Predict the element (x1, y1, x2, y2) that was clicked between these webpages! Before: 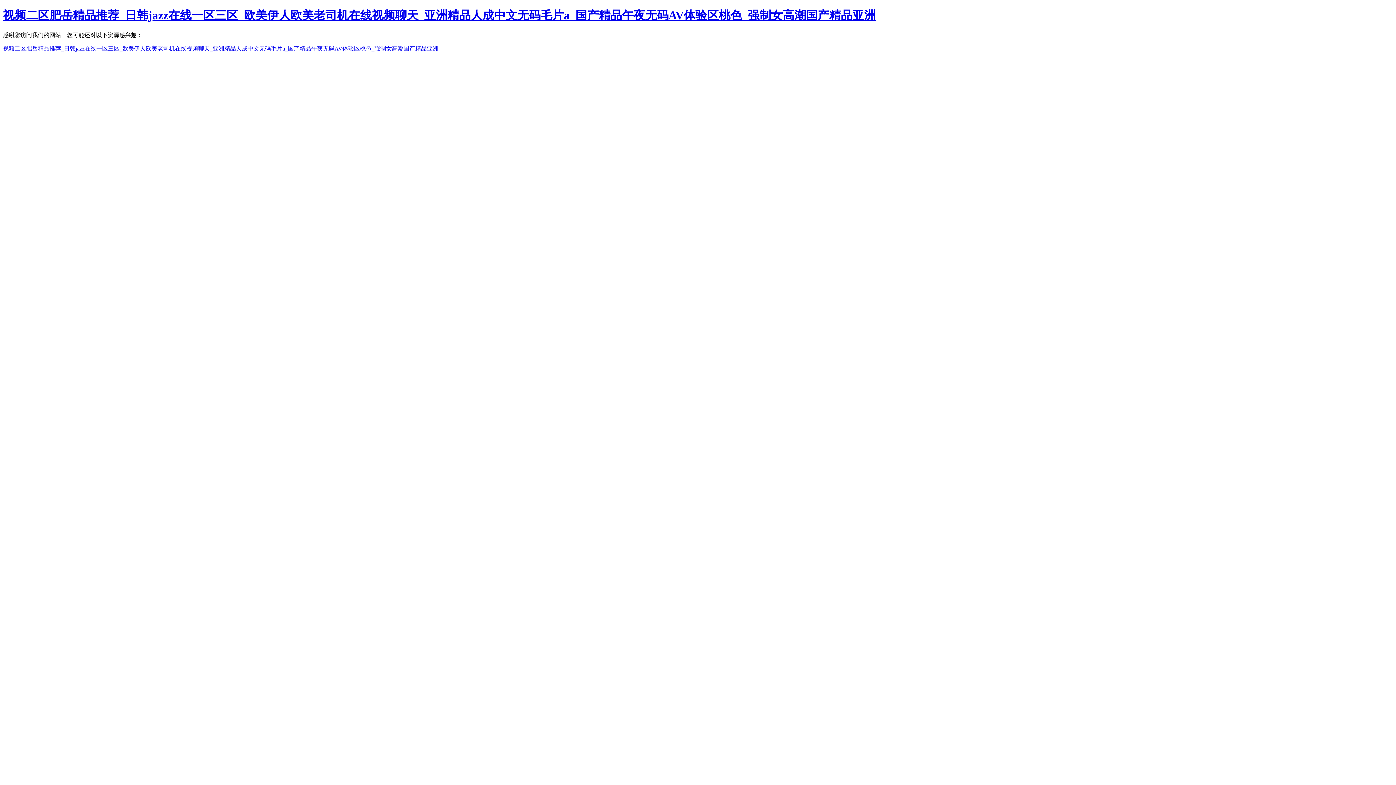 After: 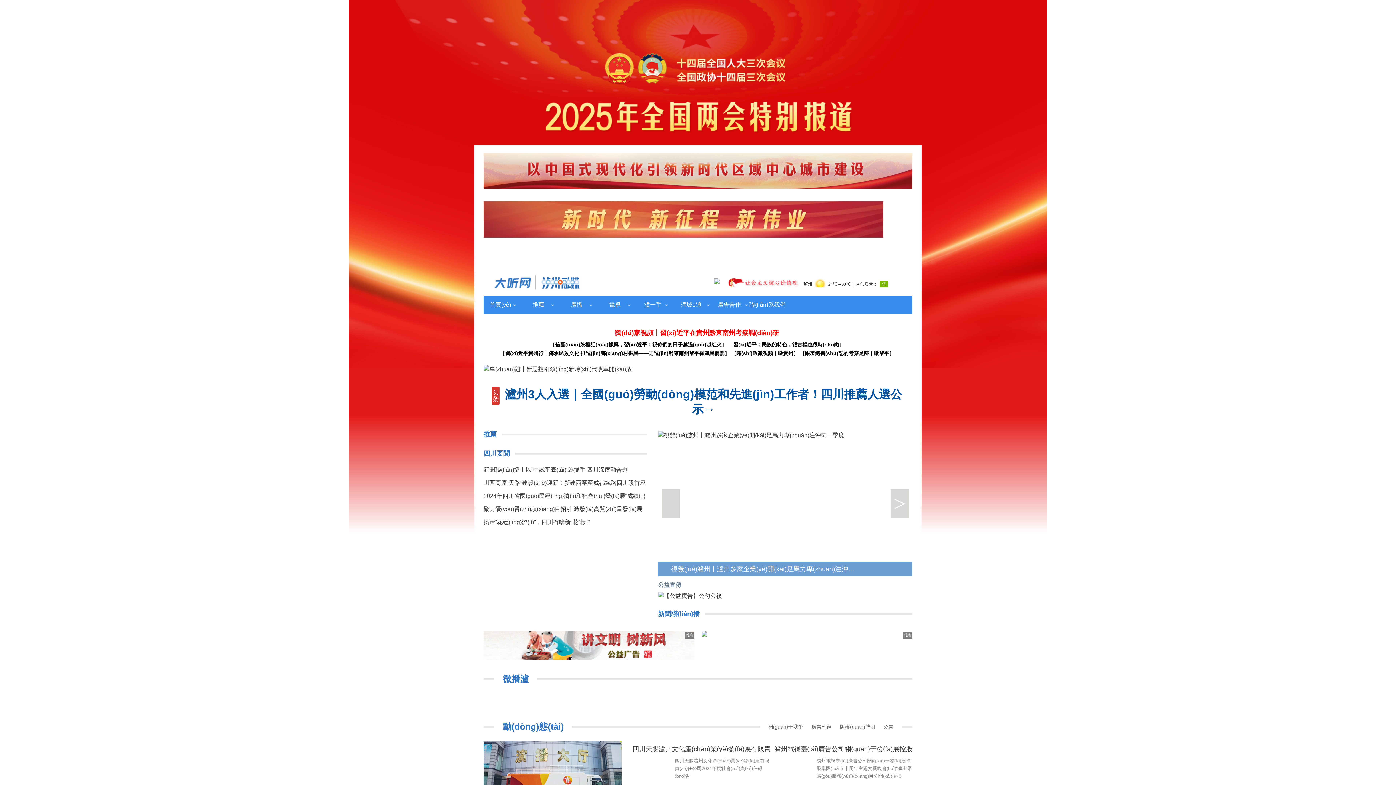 Action: label: 视频二区肥岳精品推荐_日韩jazz在线一区三区_欧美伊人欧美老司机在线视频聊天_亚洲精品人成中文无码毛片a_国产精品午夜无码AV体验区桃色_强制女高潮国产精品亚洲 bbox: (2, 8, 876, 21)